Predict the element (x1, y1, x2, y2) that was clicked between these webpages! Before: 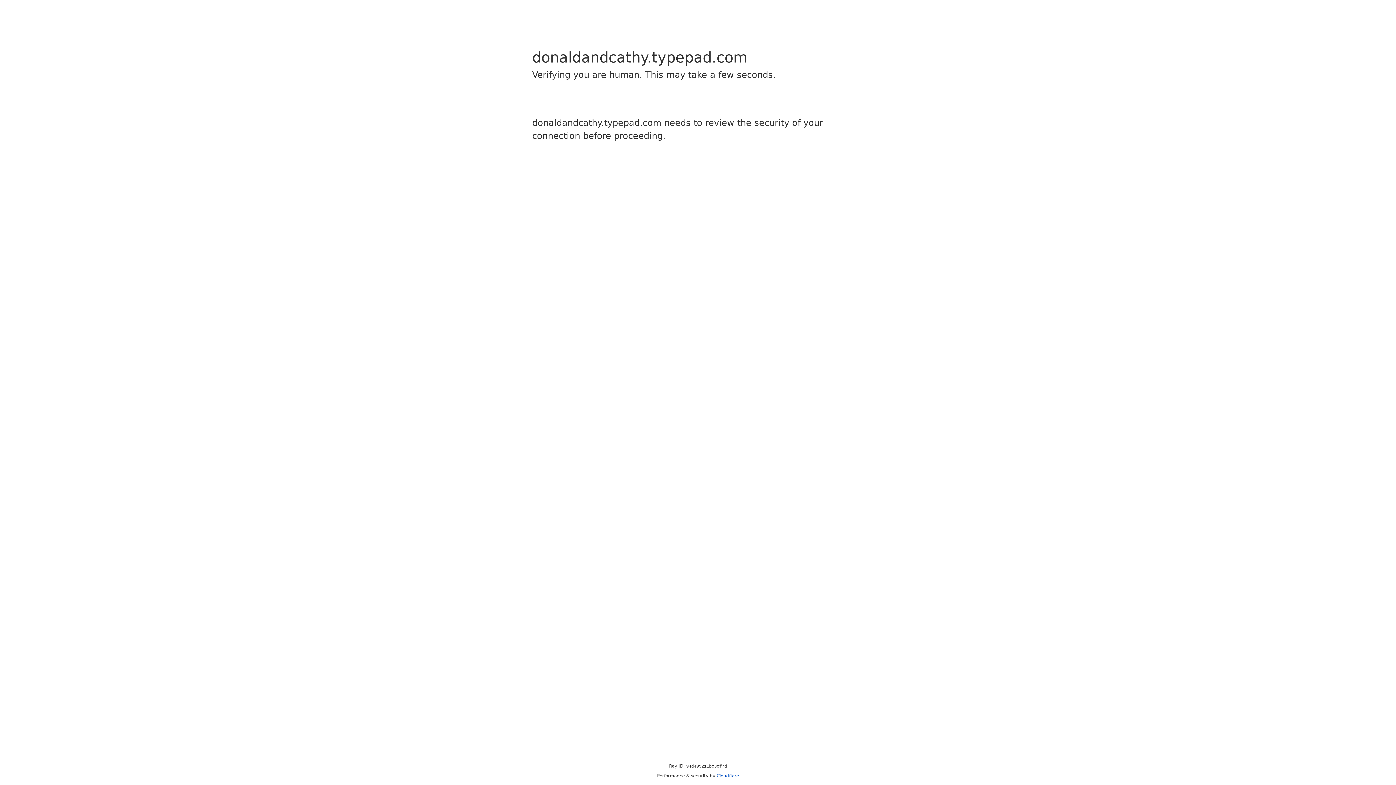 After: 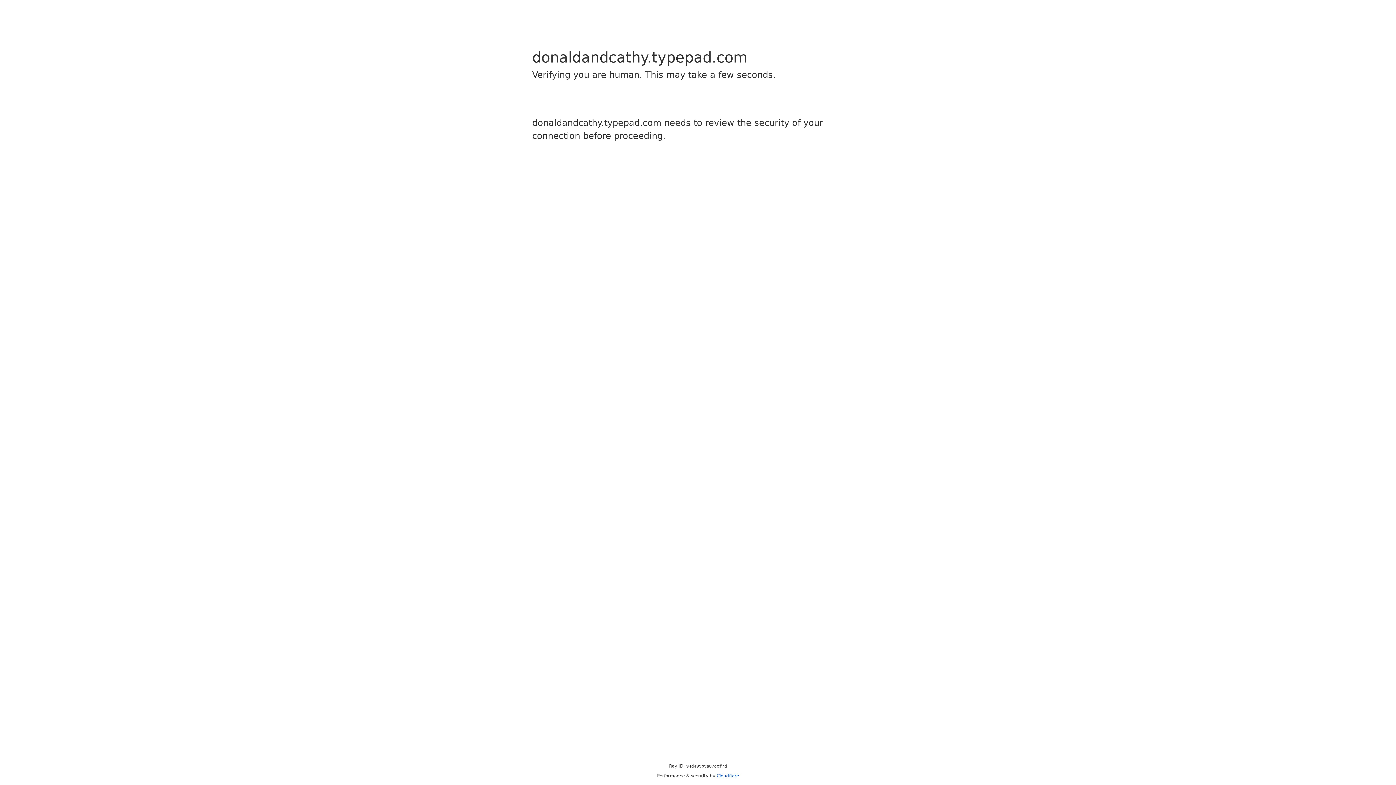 Action: bbox: (716, 773, 739, 778) label: Cloudflare